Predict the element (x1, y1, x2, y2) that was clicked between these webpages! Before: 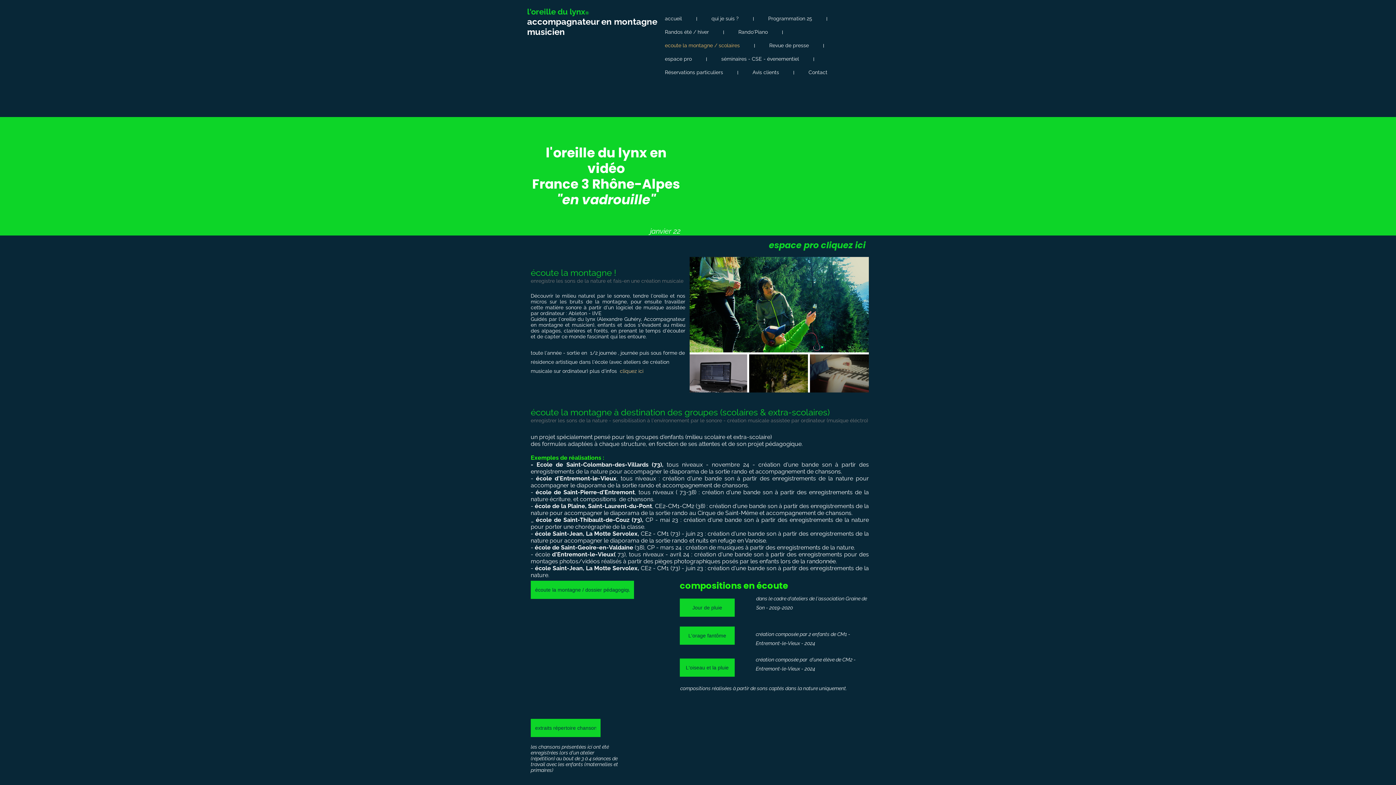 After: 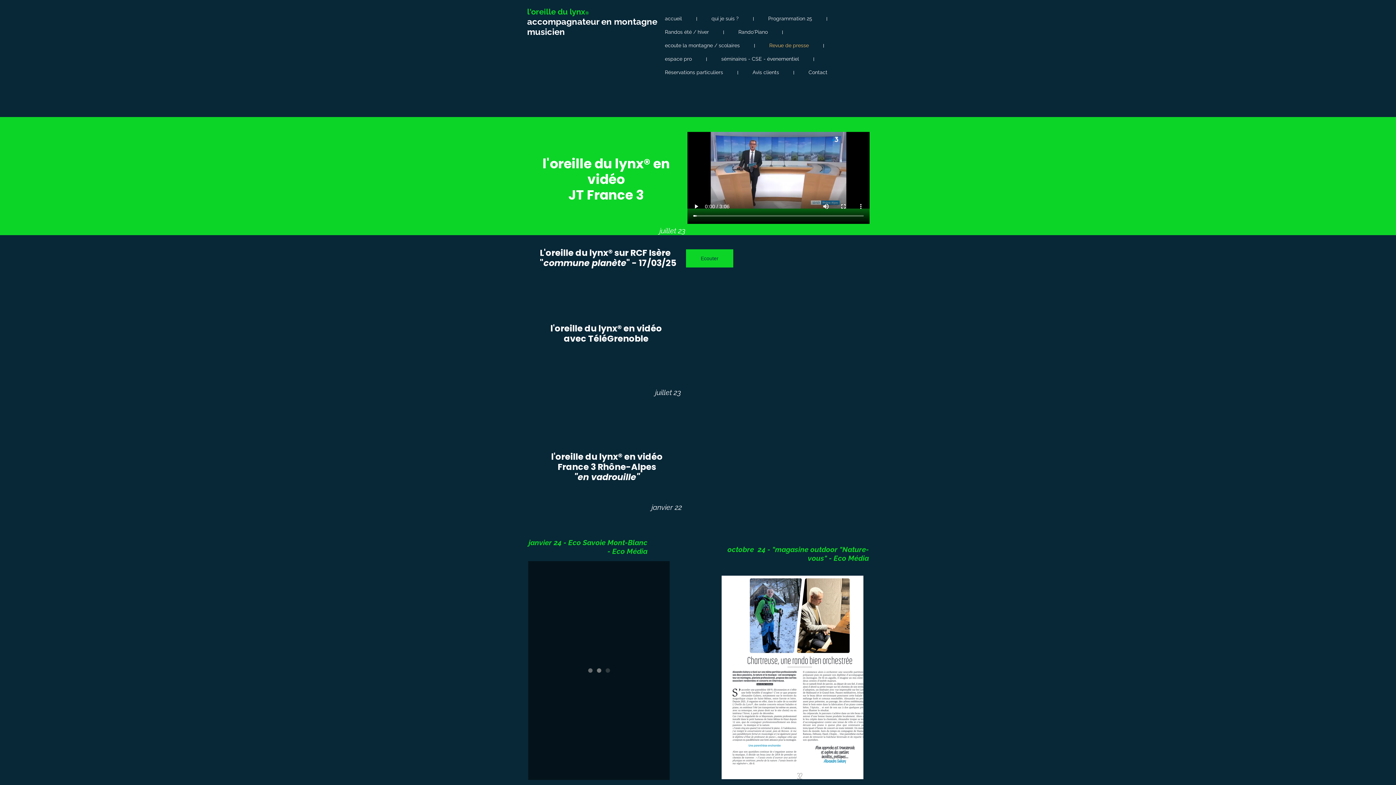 Action: bbox: (765, 38, 812, 52) label: Revue de presse